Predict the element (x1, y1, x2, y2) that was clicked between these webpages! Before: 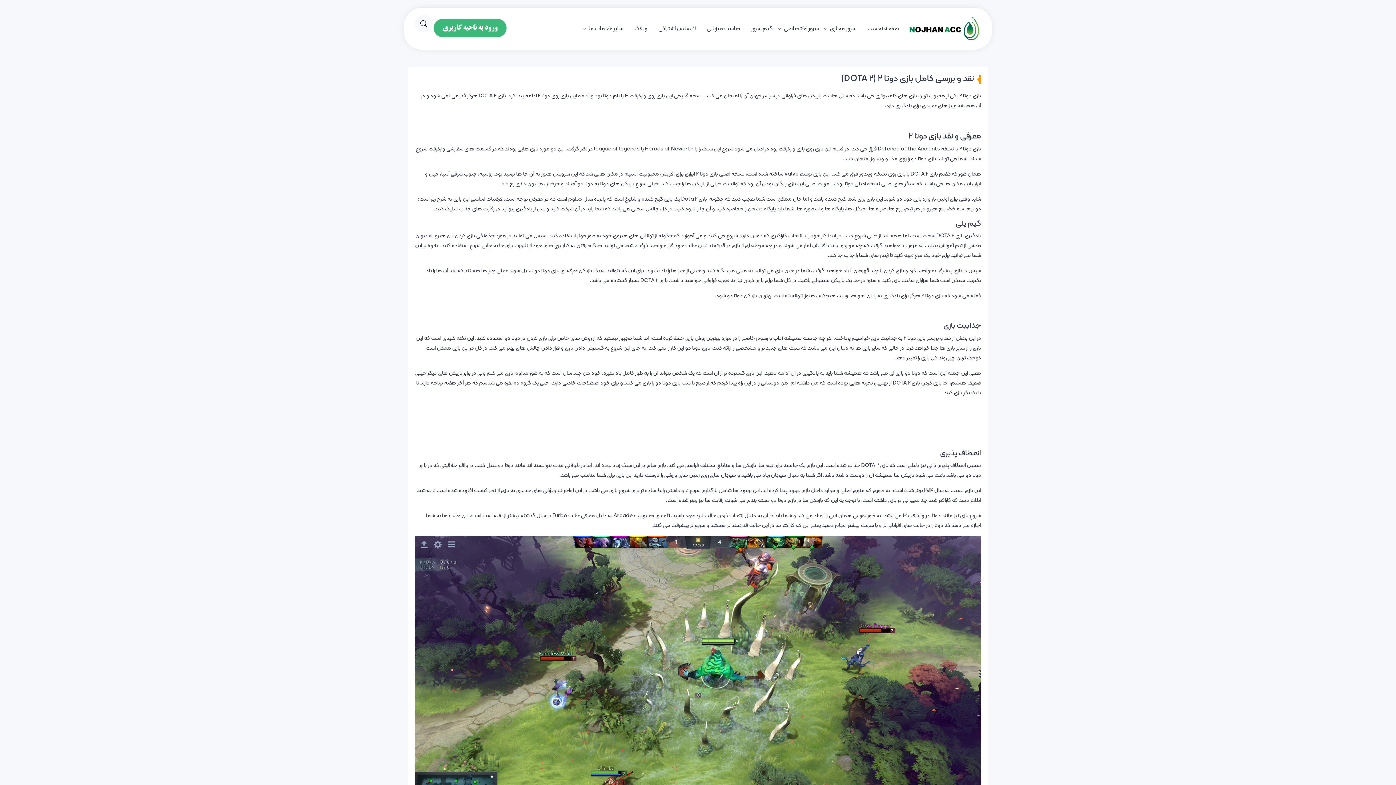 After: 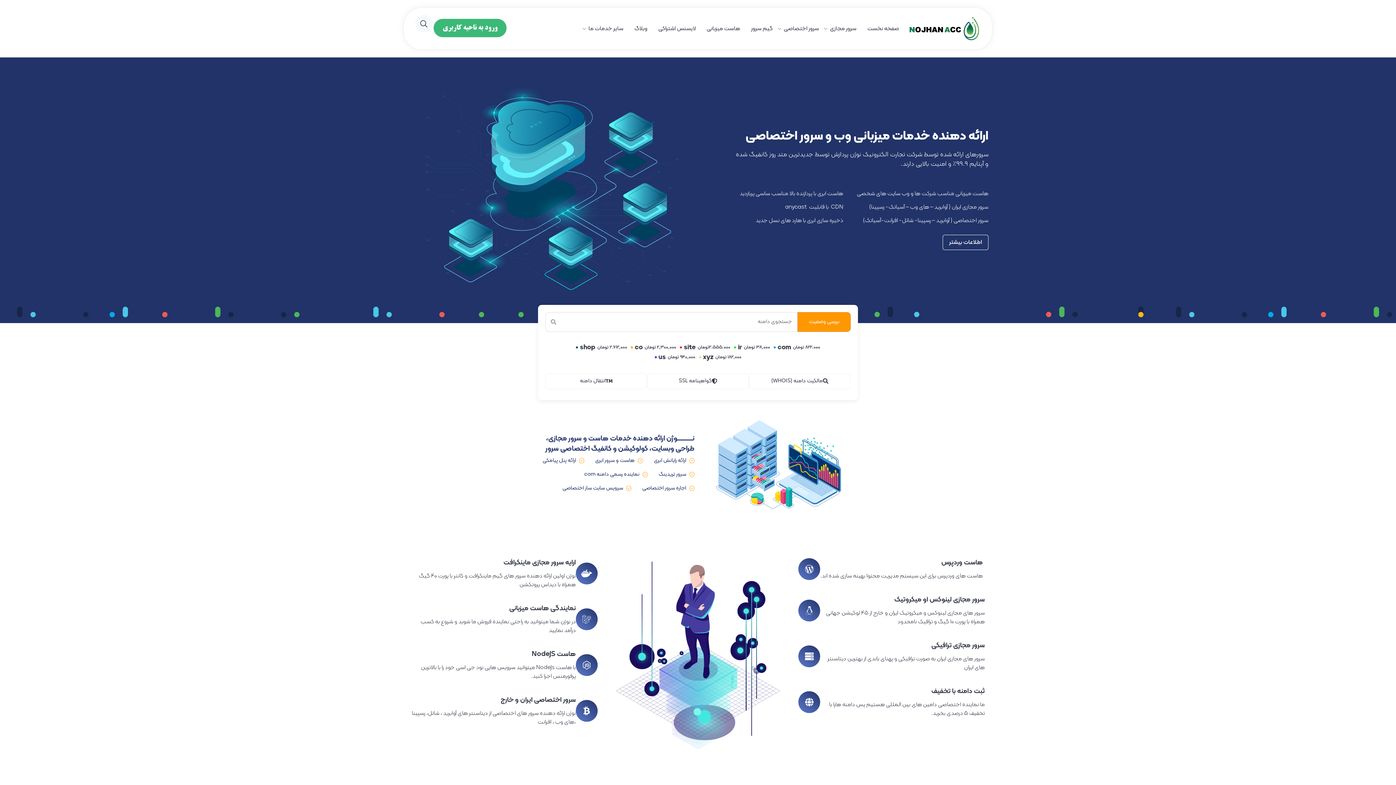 Action: bbox: (862, 22, 904, 34) label: صفحه نخست